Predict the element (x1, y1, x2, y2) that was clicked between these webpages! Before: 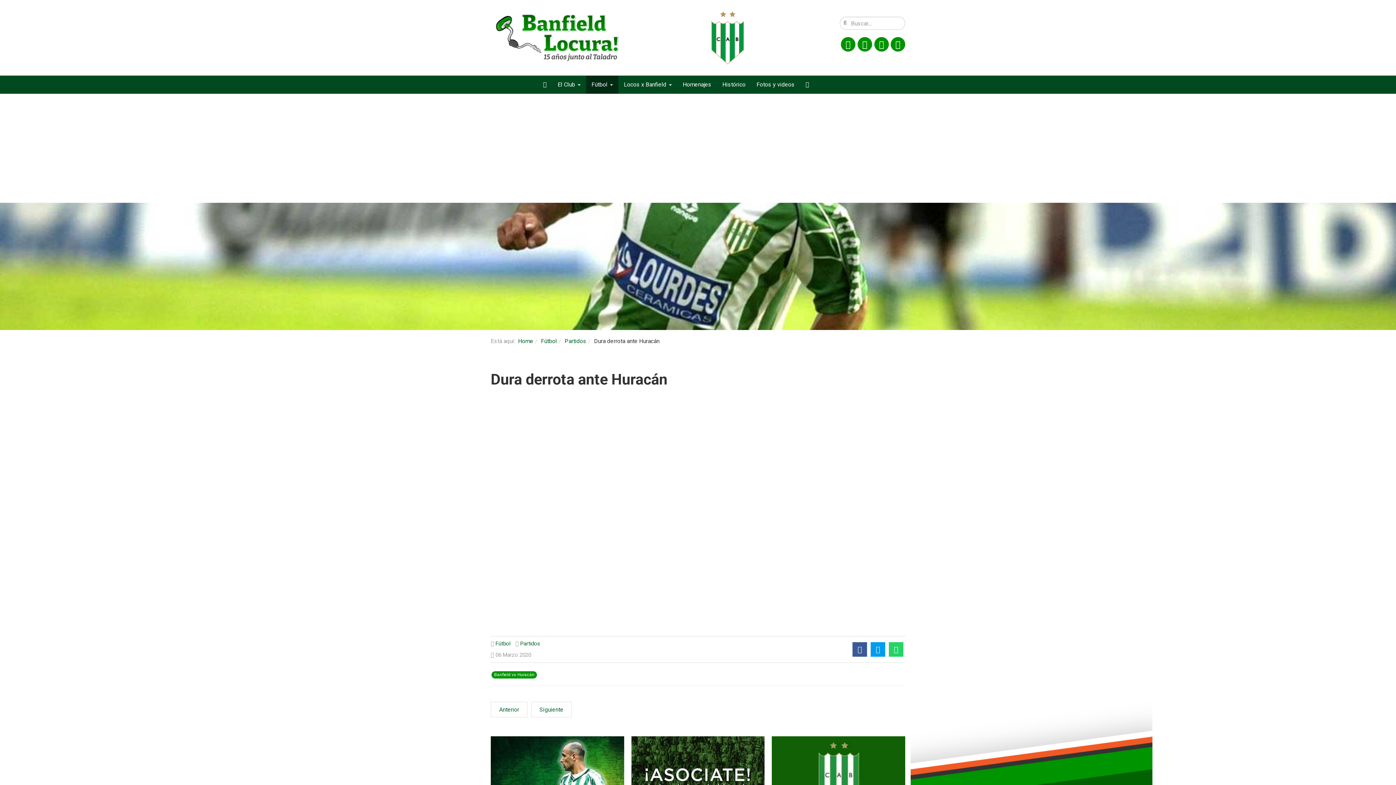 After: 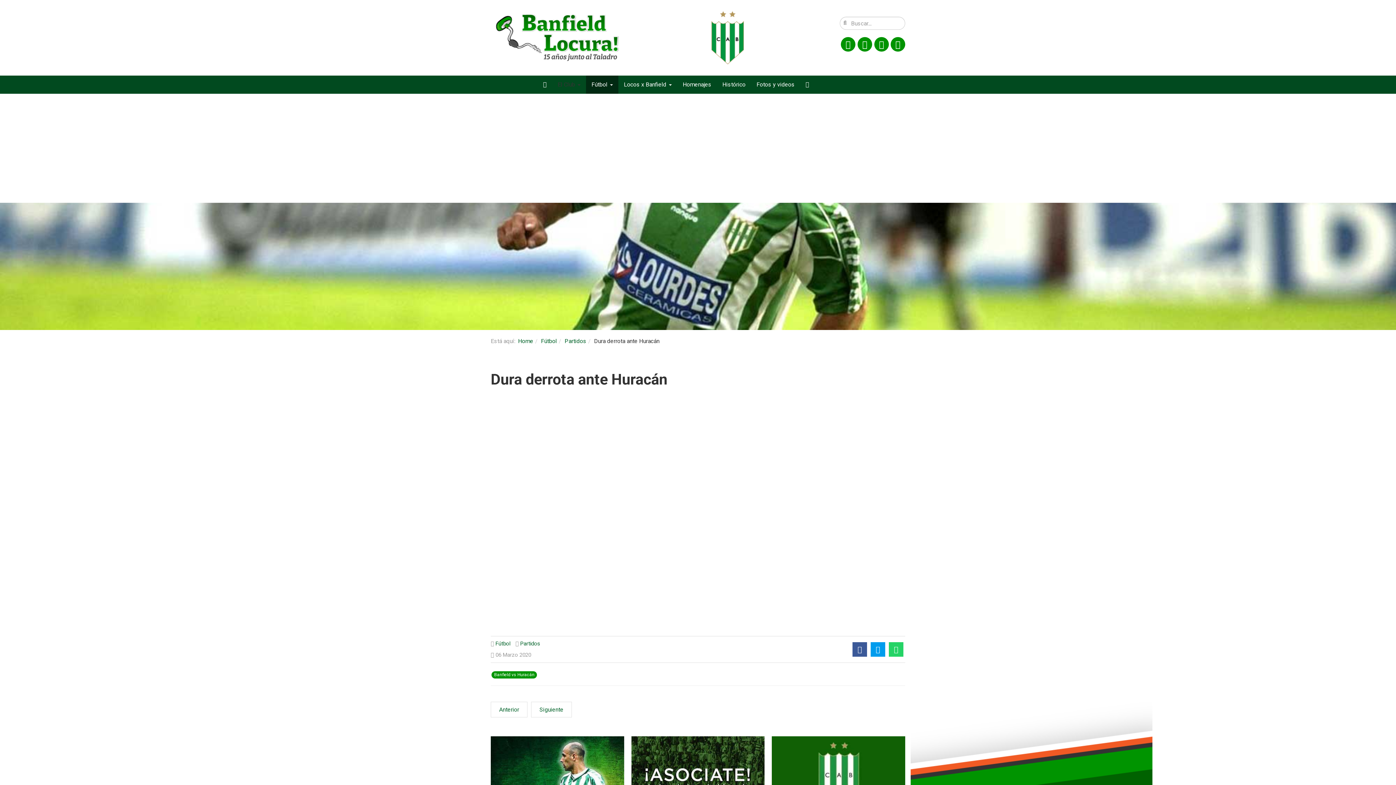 Action: label: El Club bbox: (552, 75, 586, 93)